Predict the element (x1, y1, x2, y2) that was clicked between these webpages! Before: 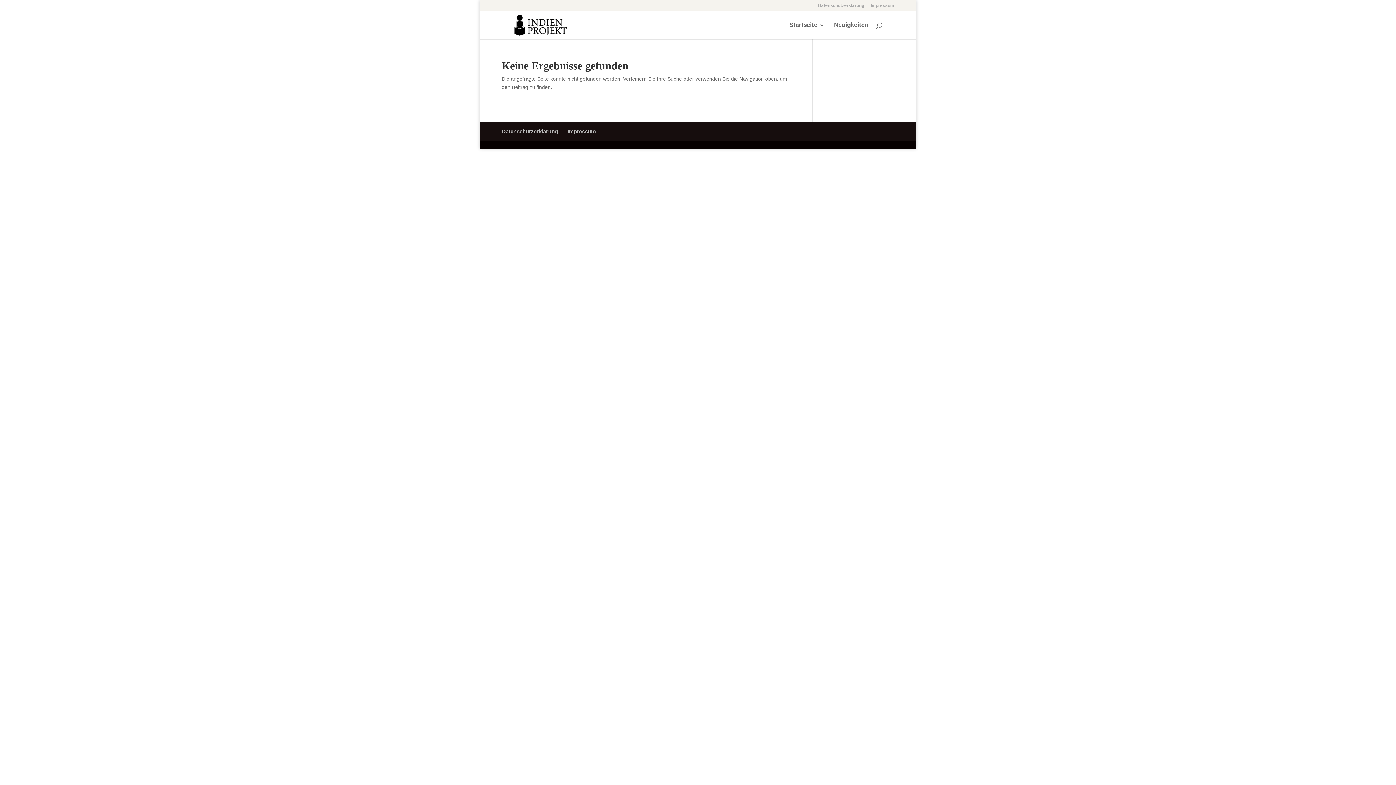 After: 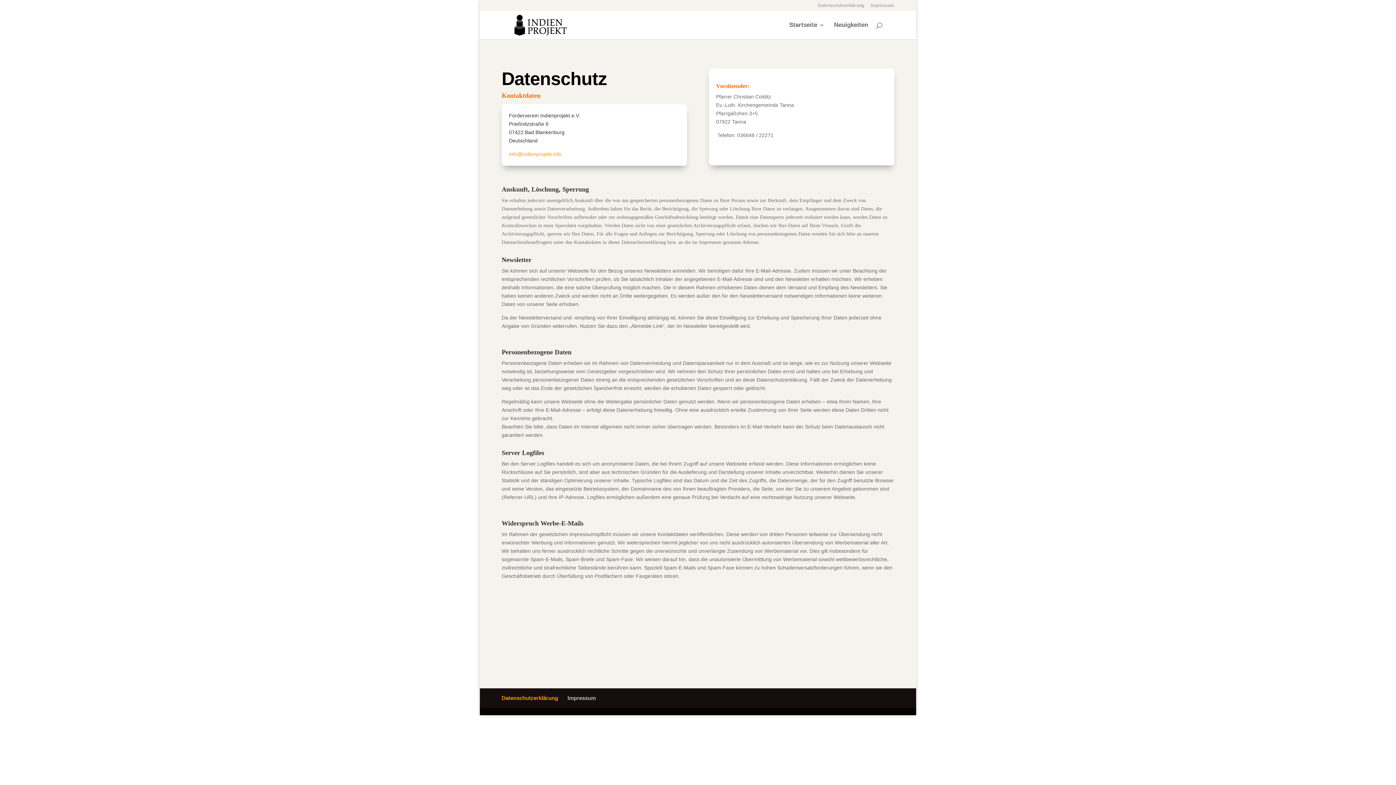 Action: bbox: (818, 3, 864, 10) label: Datenschutzerklärung